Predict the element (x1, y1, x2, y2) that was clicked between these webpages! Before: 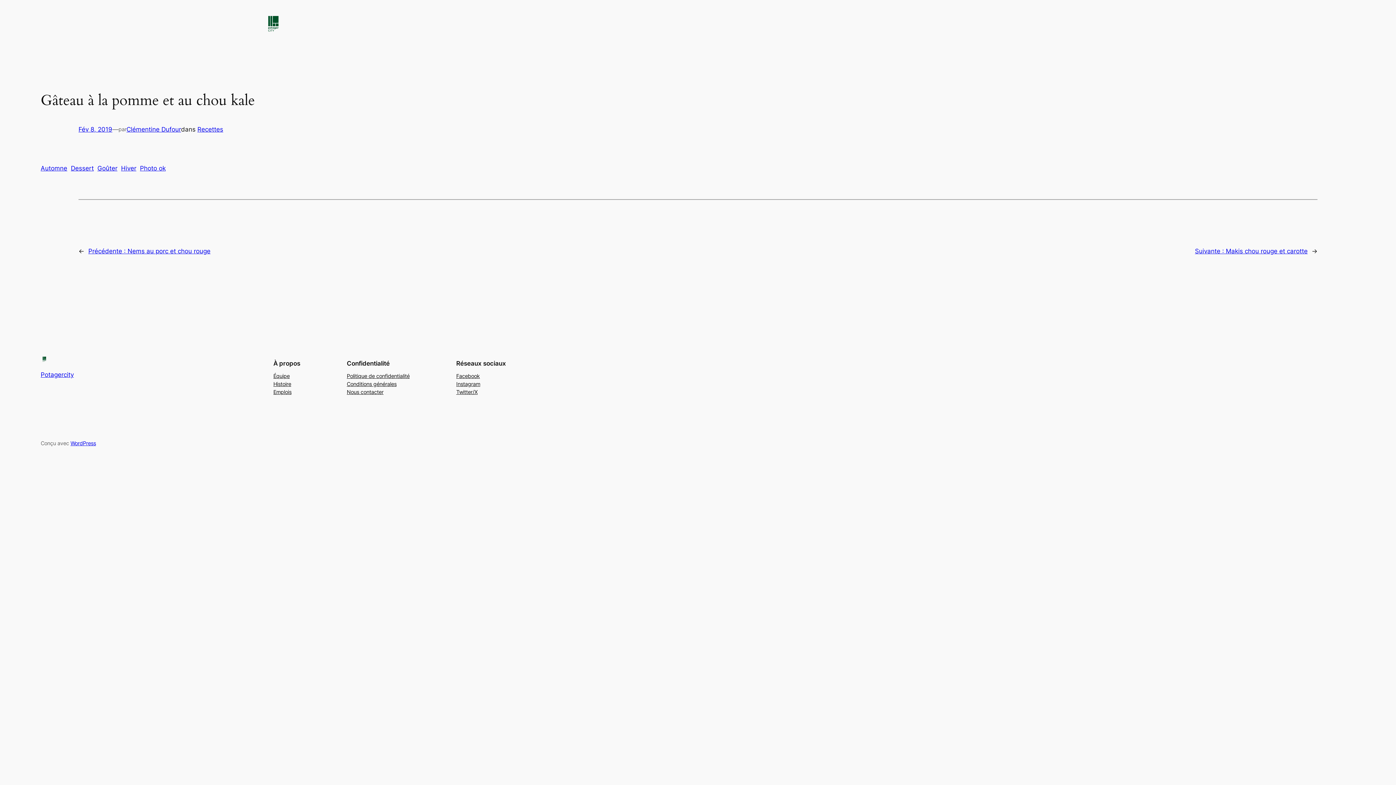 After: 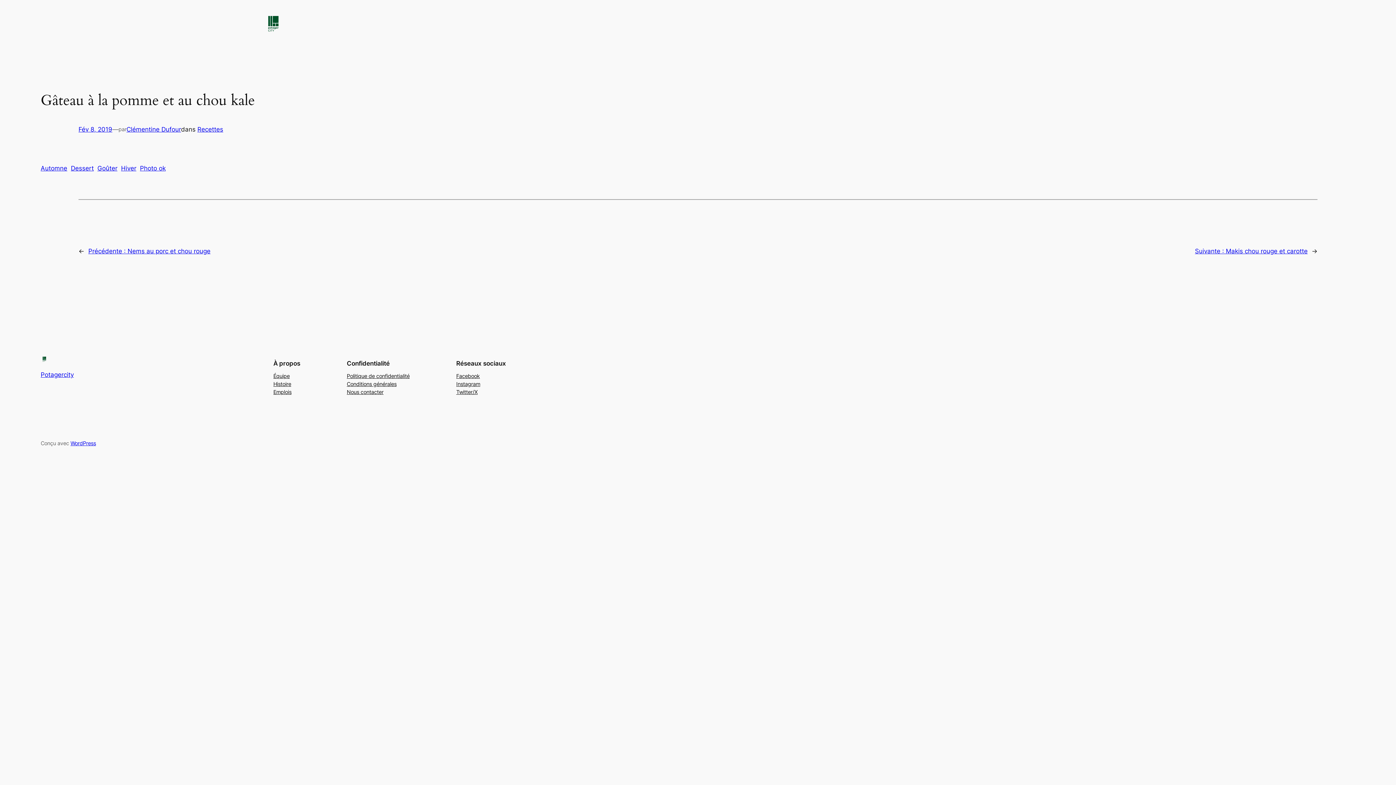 Action: label: Emplois bbox: (273, 388, 291, 396)